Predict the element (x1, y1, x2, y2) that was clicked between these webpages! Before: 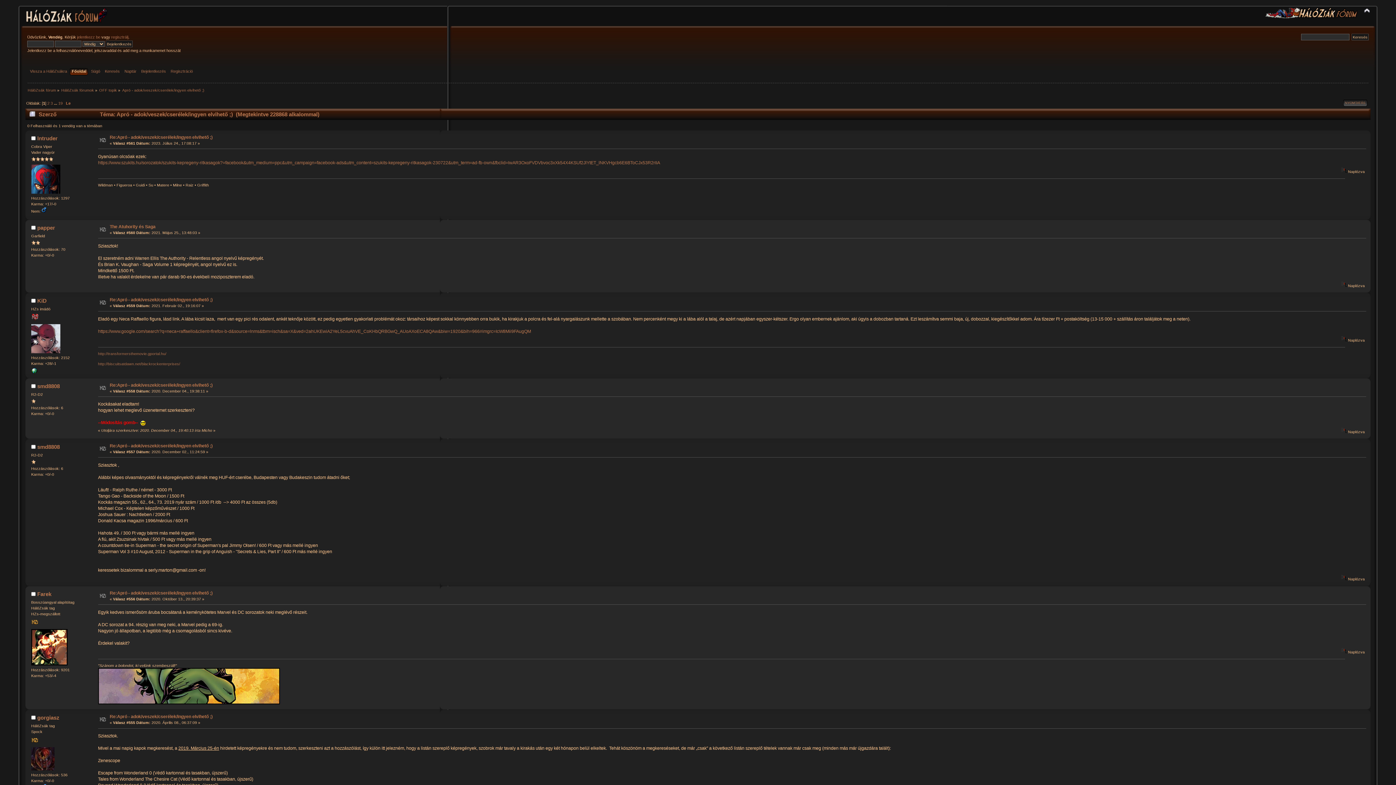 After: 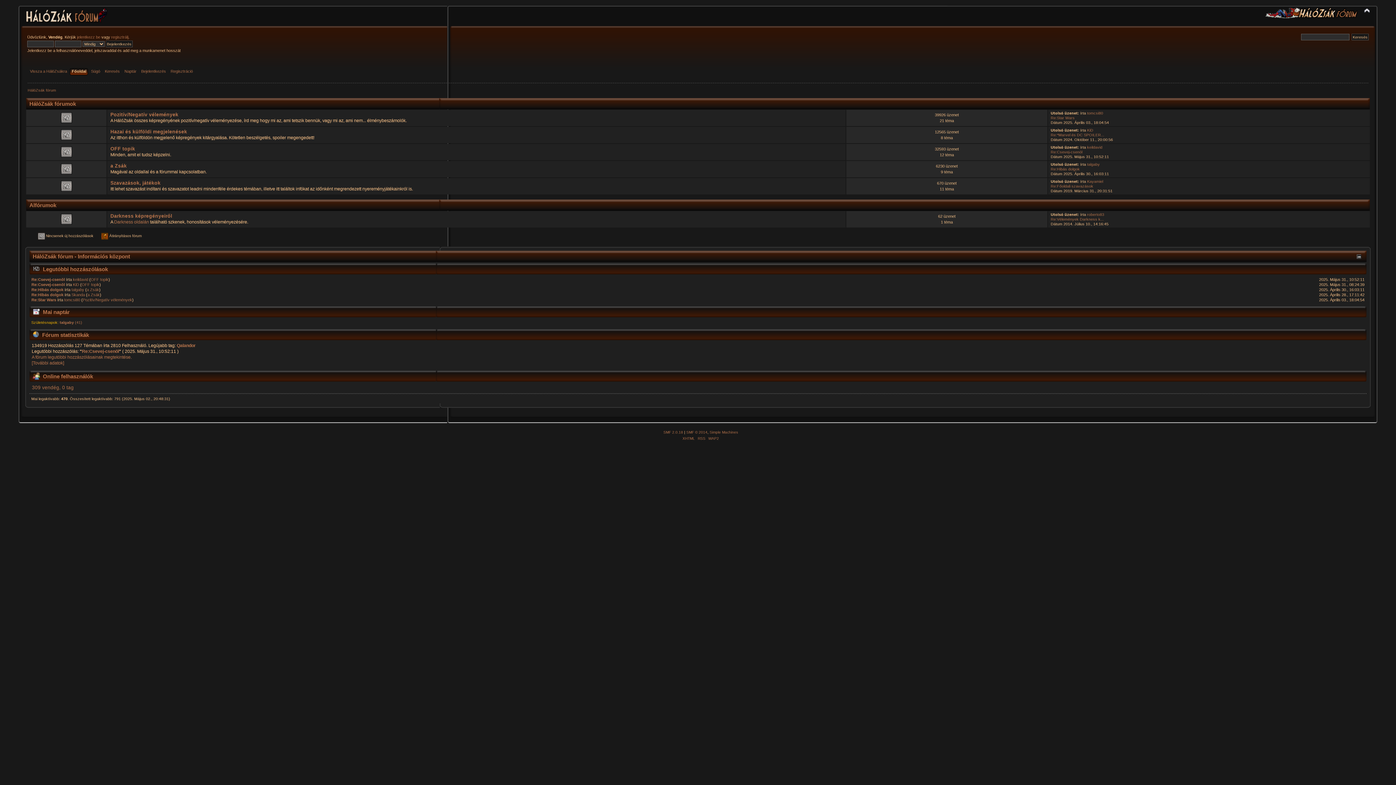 Action: label: HálóZsák fórum bbox: (27, 87, 56, 92)